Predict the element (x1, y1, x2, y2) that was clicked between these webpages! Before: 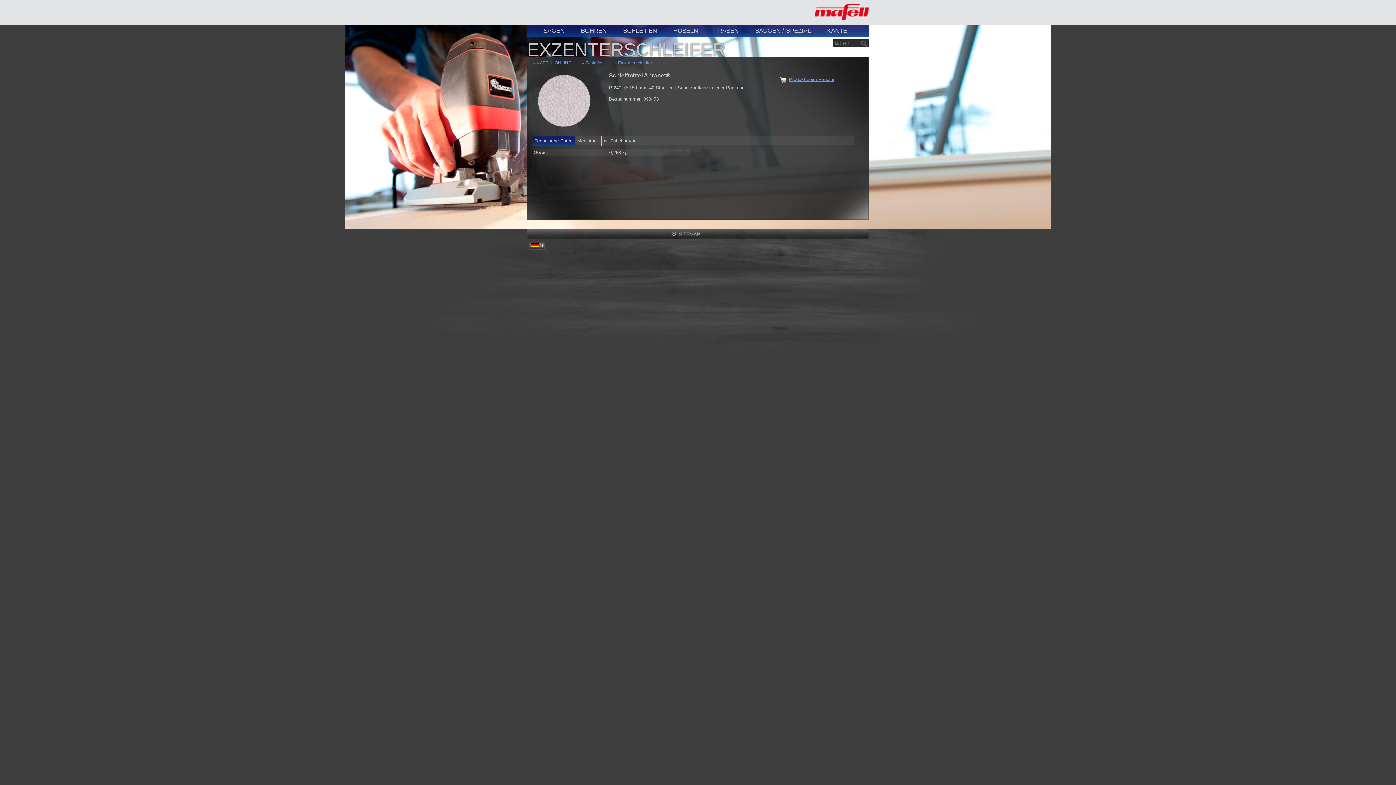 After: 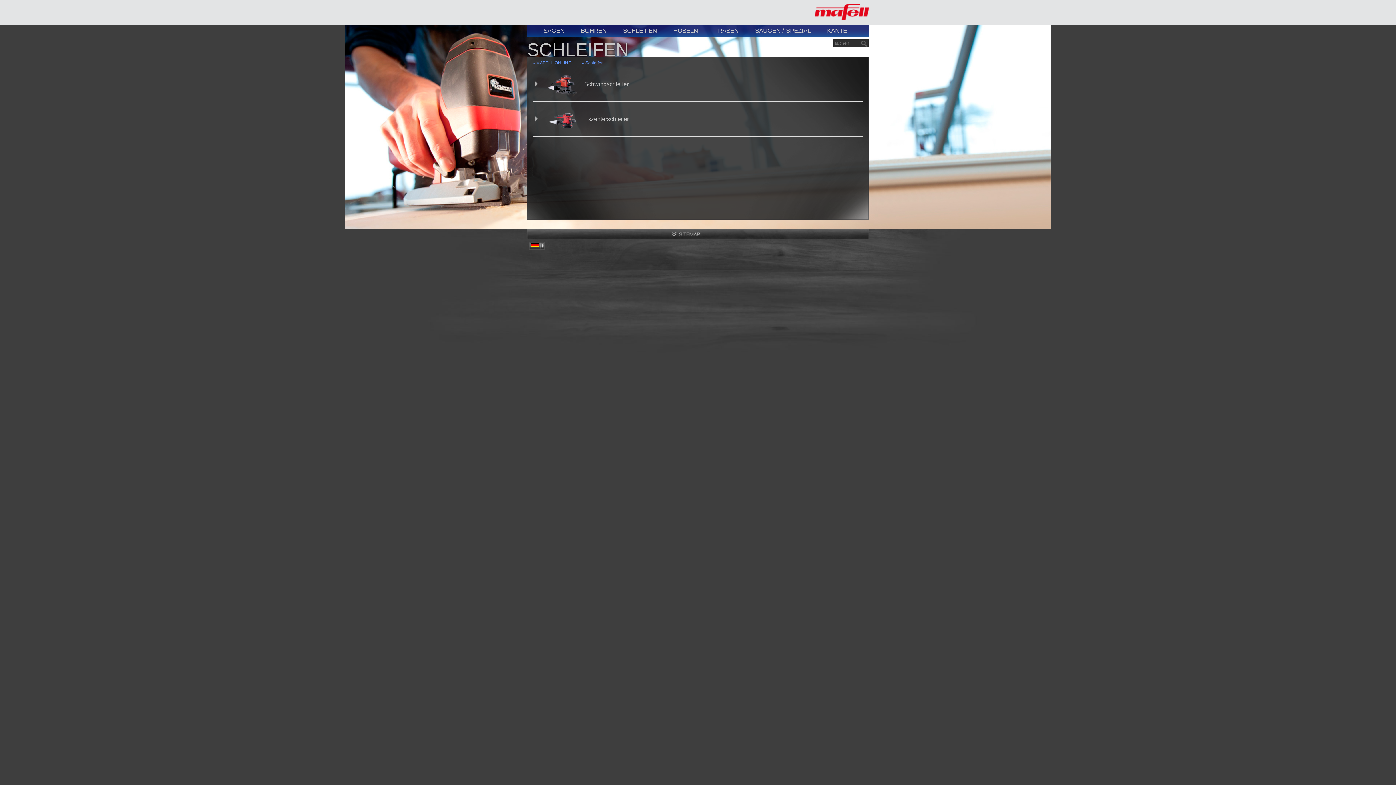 Action: label: SCHLEIFEN bbox: (606, 27, 657, 34)